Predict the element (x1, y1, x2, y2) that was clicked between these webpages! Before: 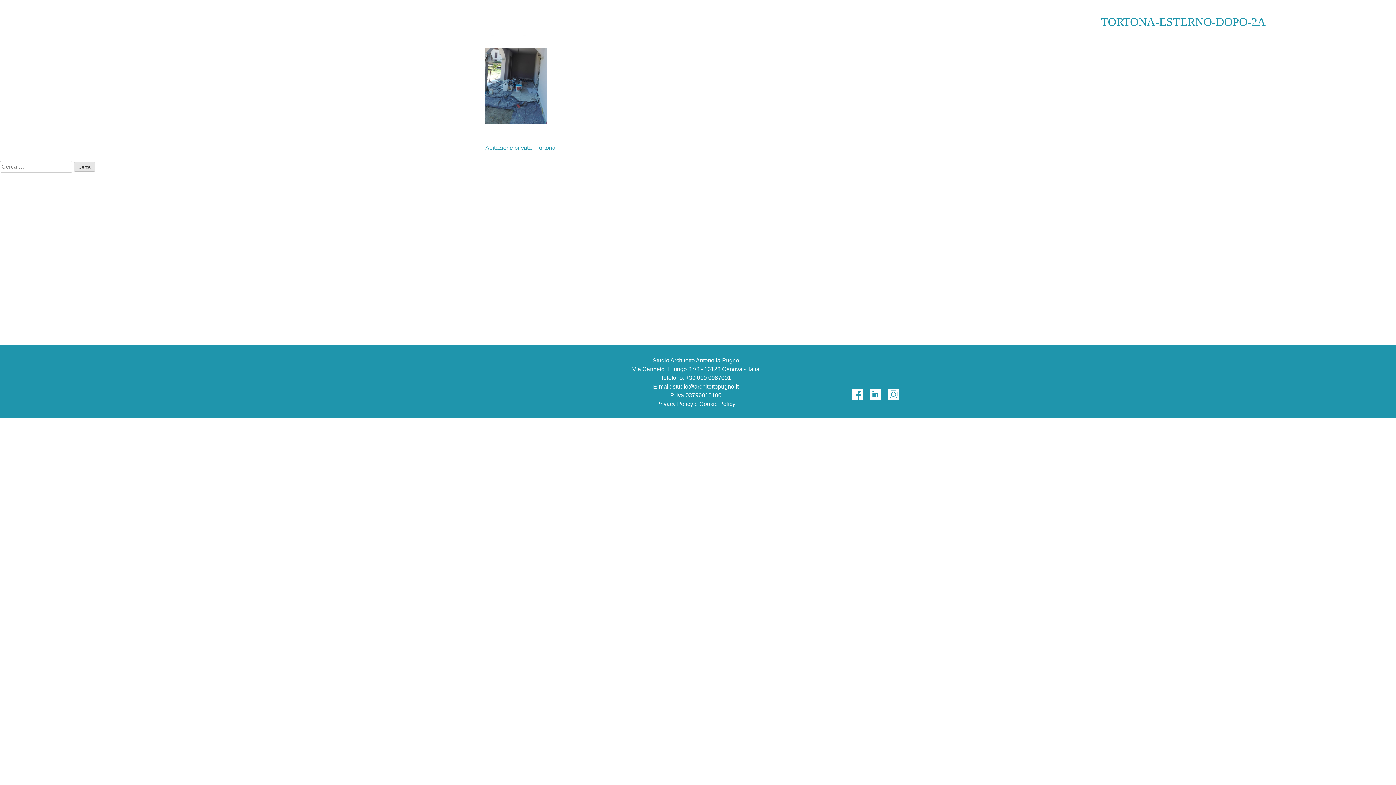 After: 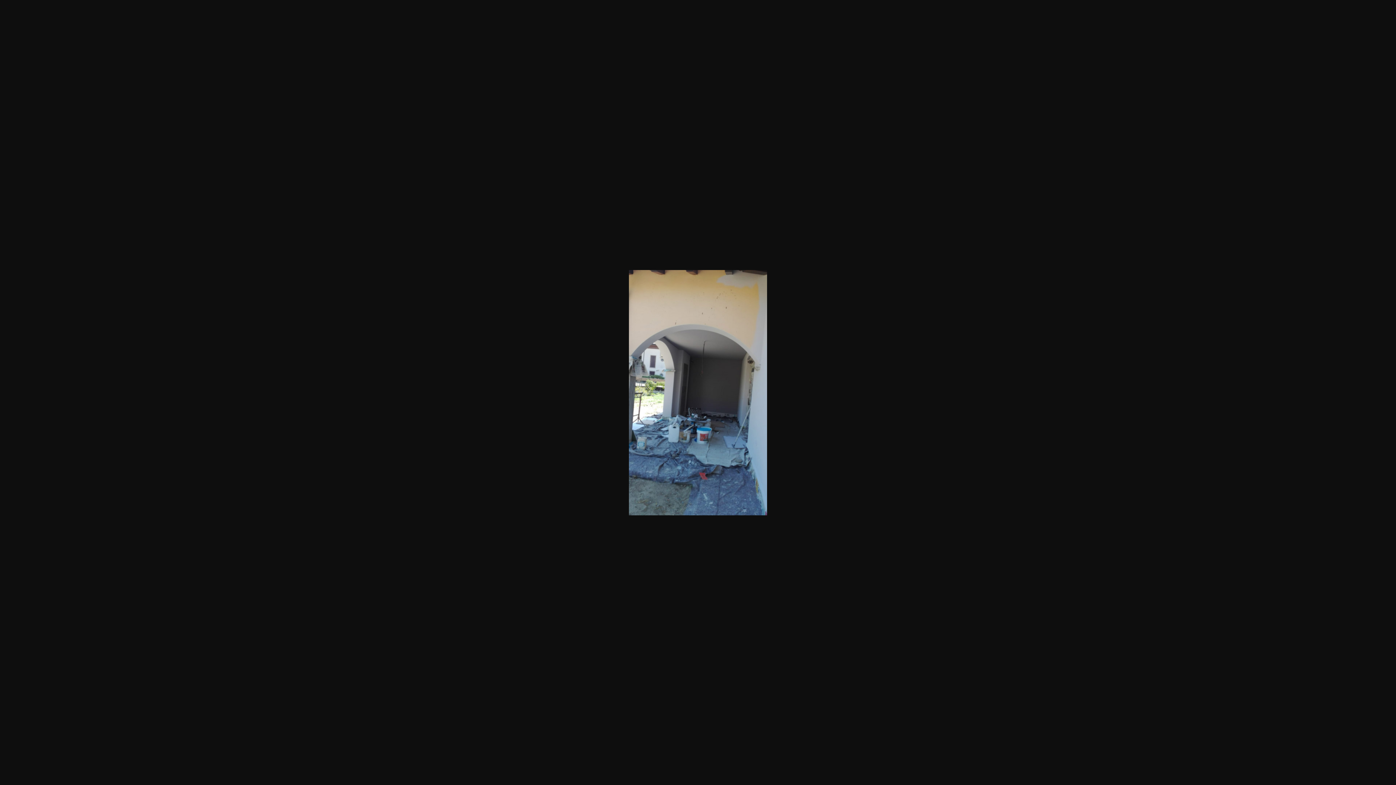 Action: bbox: (485, 118, 546, 124)